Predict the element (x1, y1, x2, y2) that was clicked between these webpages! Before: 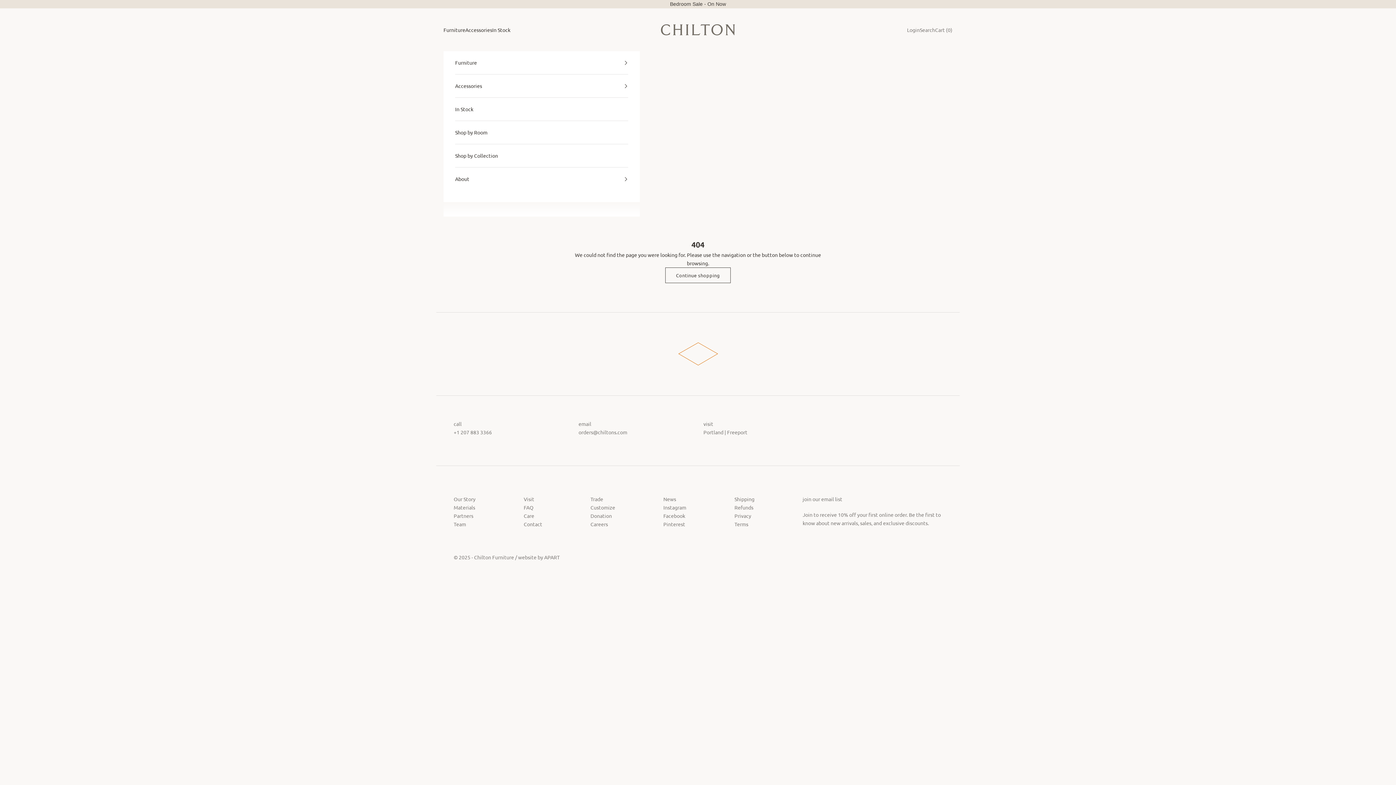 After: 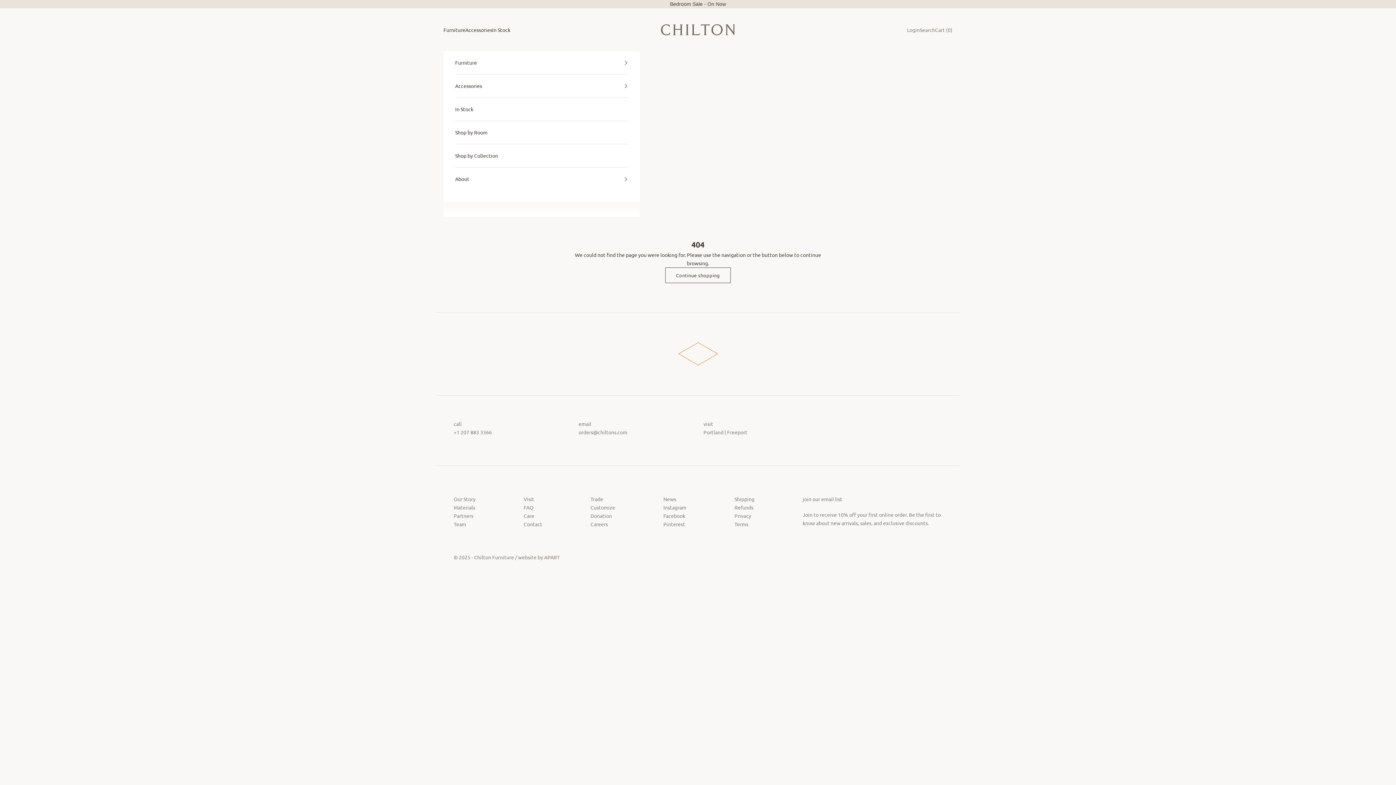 Action: label: website by APART bbox: (518, 554, 560, 560)